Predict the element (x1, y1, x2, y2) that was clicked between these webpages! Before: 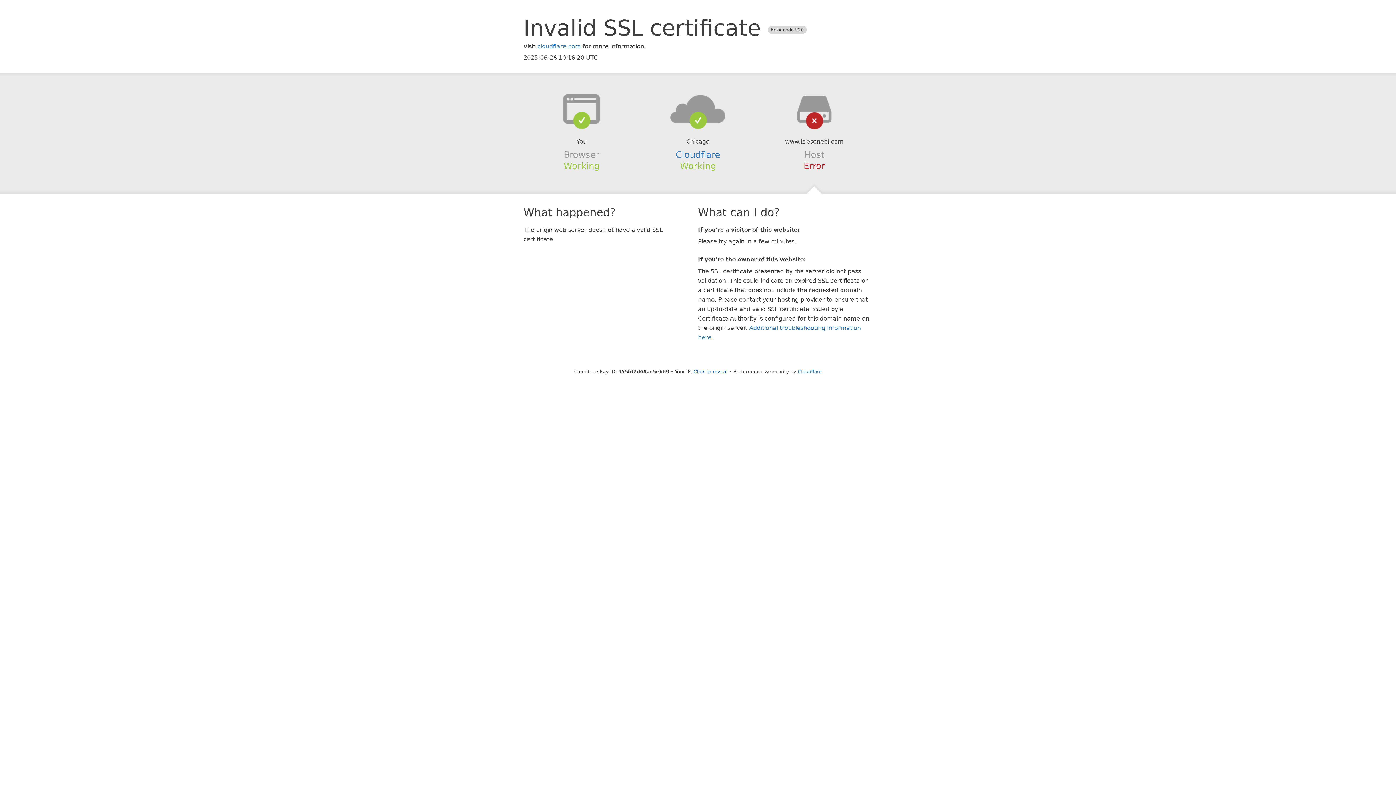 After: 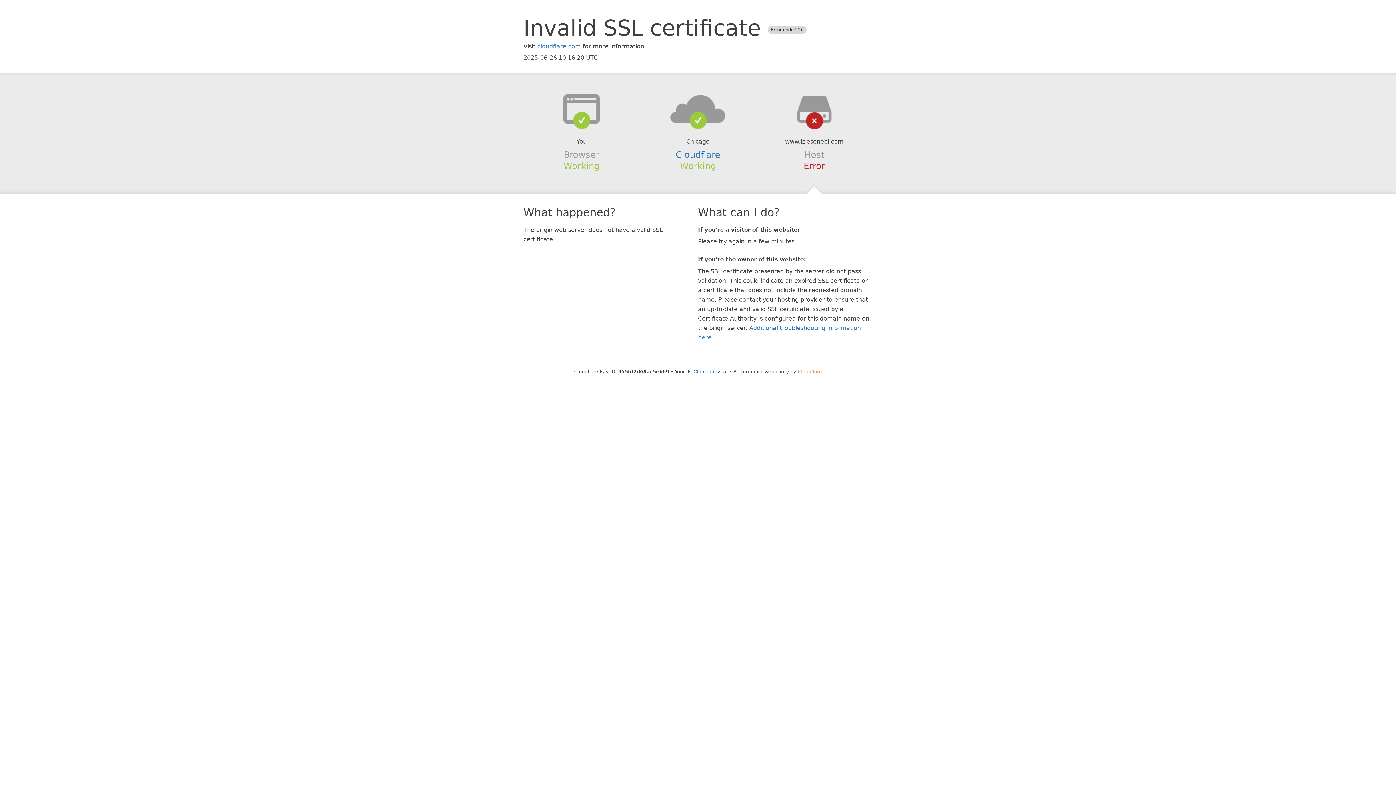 Action: label: Cloudflare bbox: (798, 368, 822, 374)